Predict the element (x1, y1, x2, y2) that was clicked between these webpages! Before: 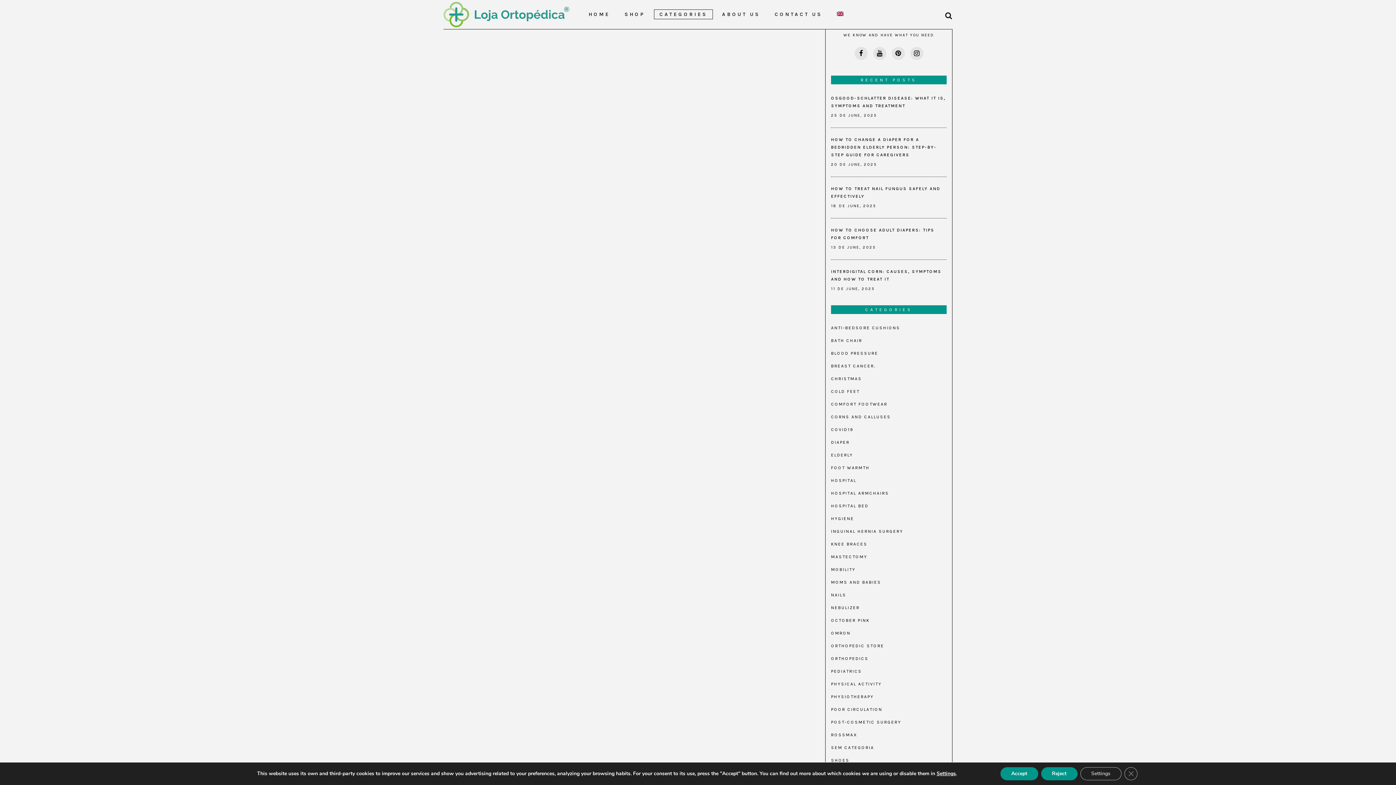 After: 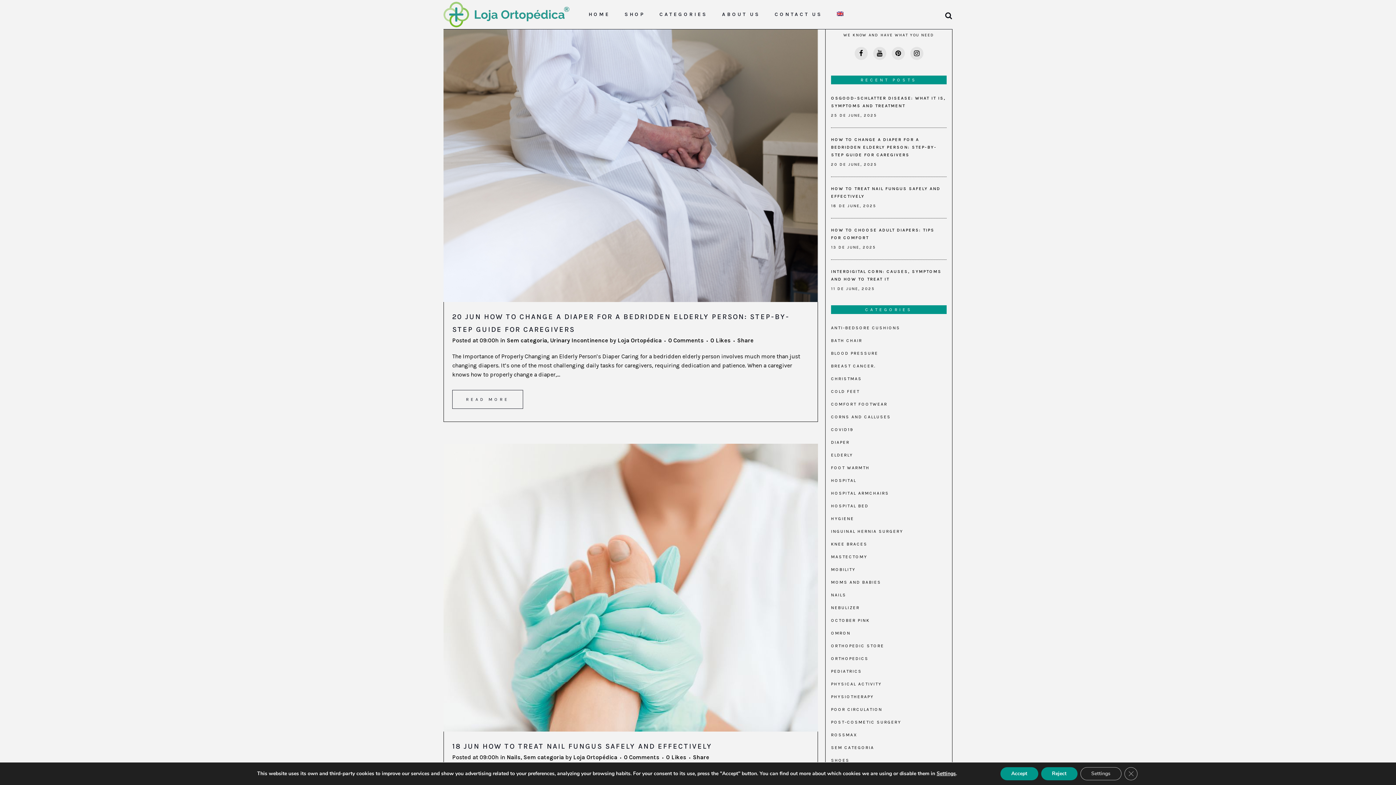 Action: bbox: (831, 745, 874, 750) label: SEM CATEGORIA